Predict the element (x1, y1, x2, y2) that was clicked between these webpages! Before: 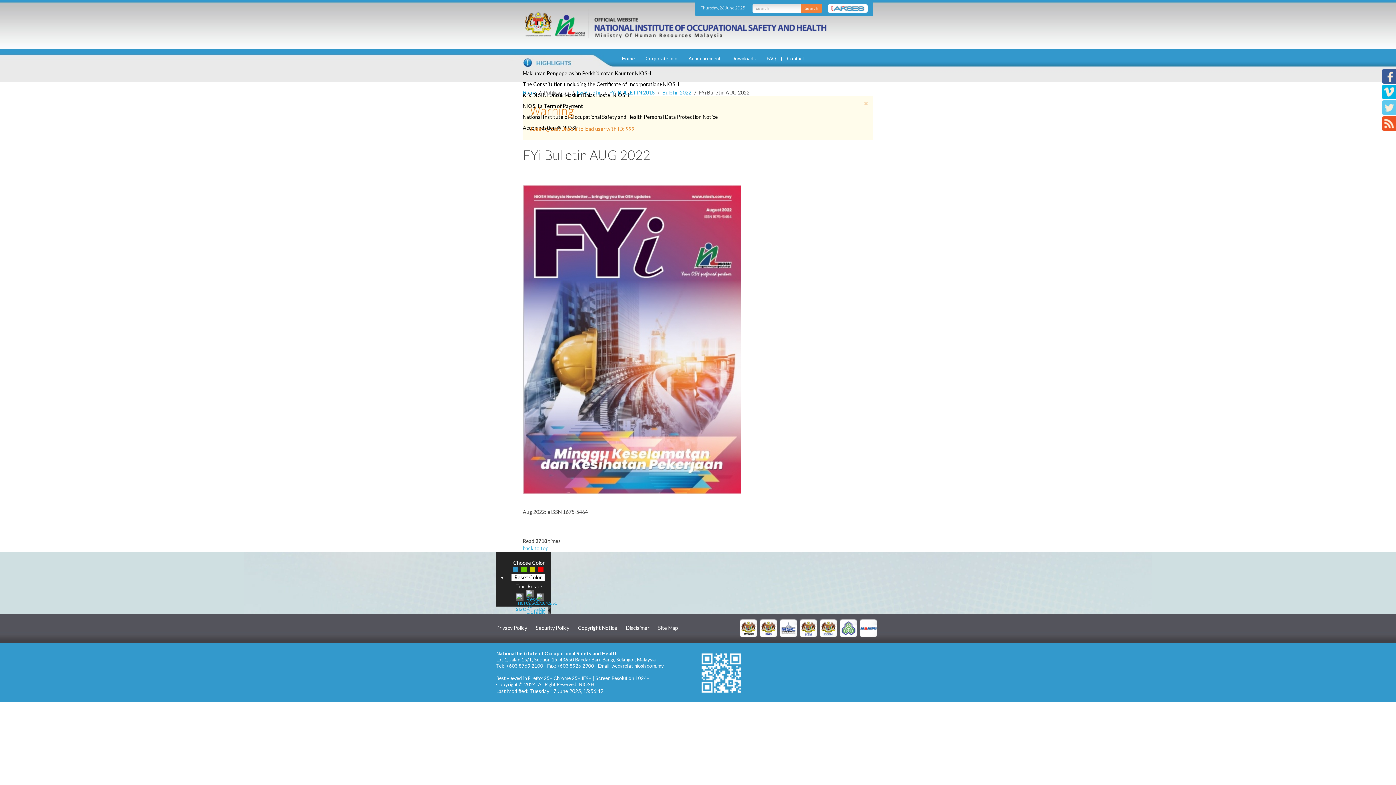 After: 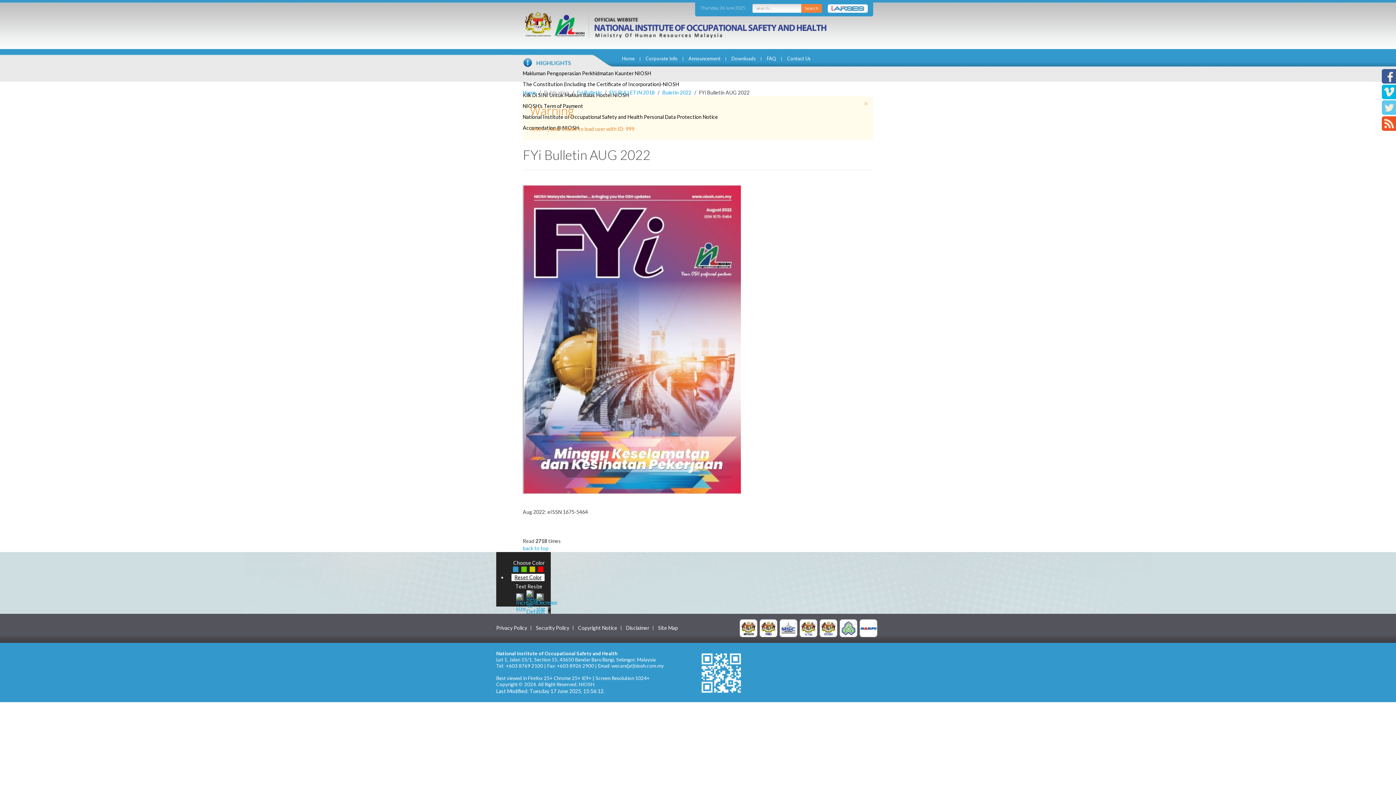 Action: label: Reset Color bbox: (511, 574, 544, 581)